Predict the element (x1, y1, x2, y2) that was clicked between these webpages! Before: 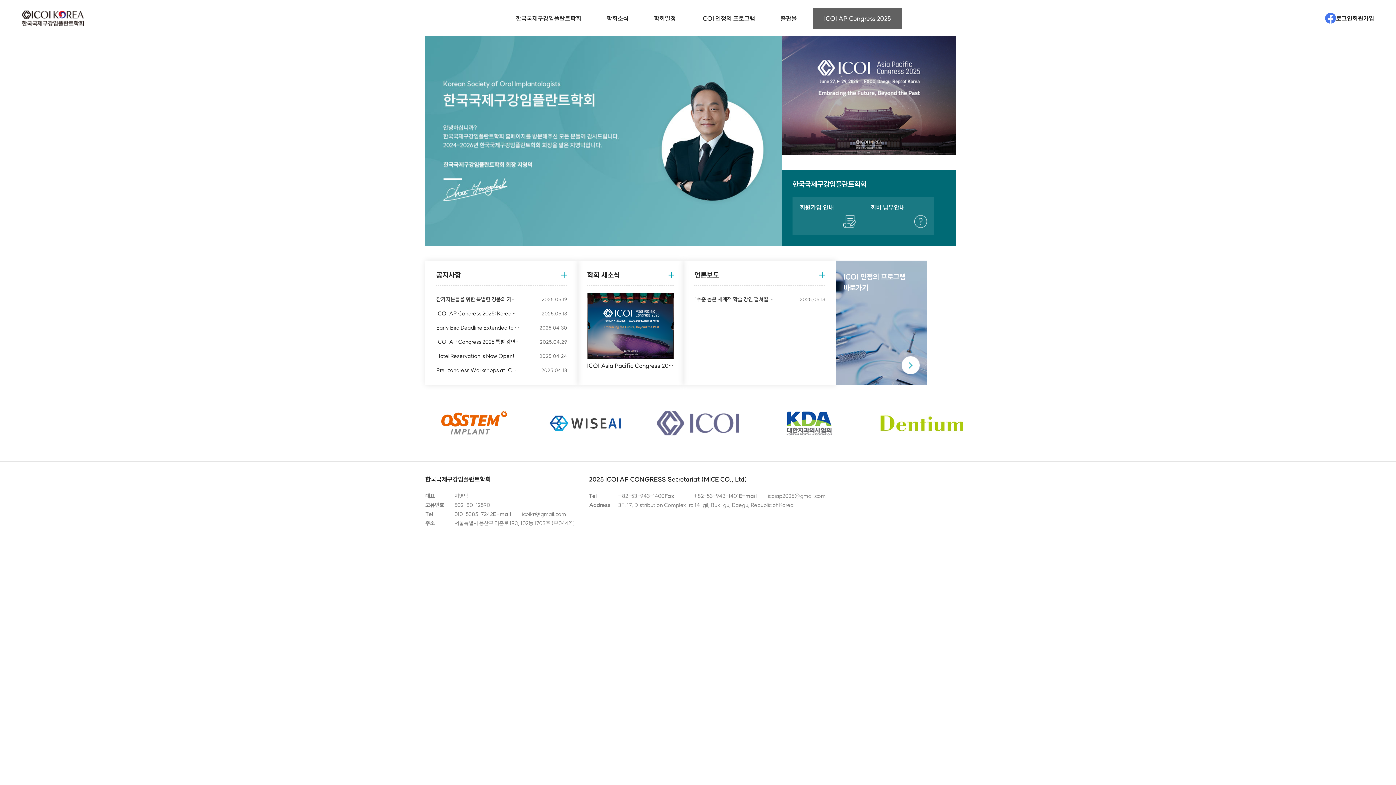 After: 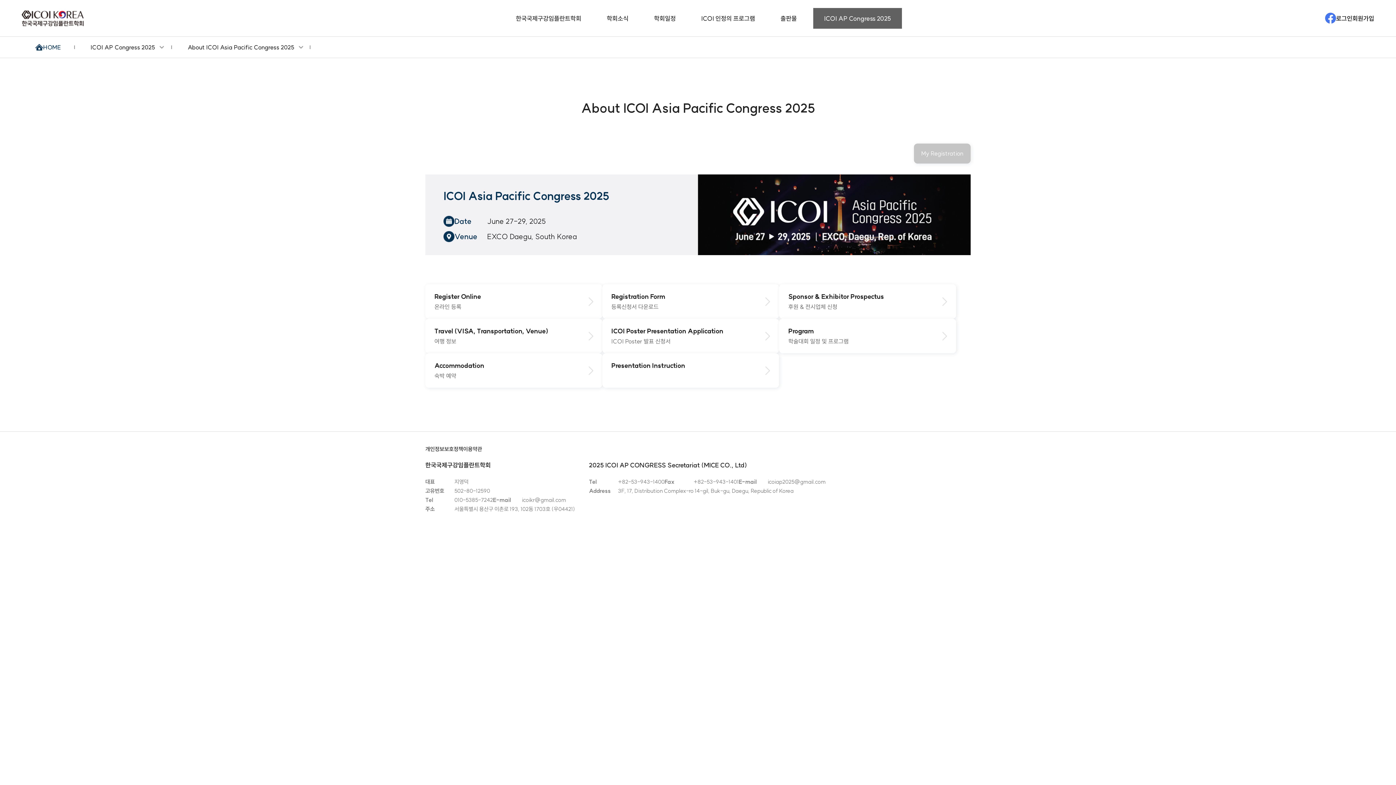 Action: bbox: (813, 7, 902, 28) label: ICOI AP Congress 2025